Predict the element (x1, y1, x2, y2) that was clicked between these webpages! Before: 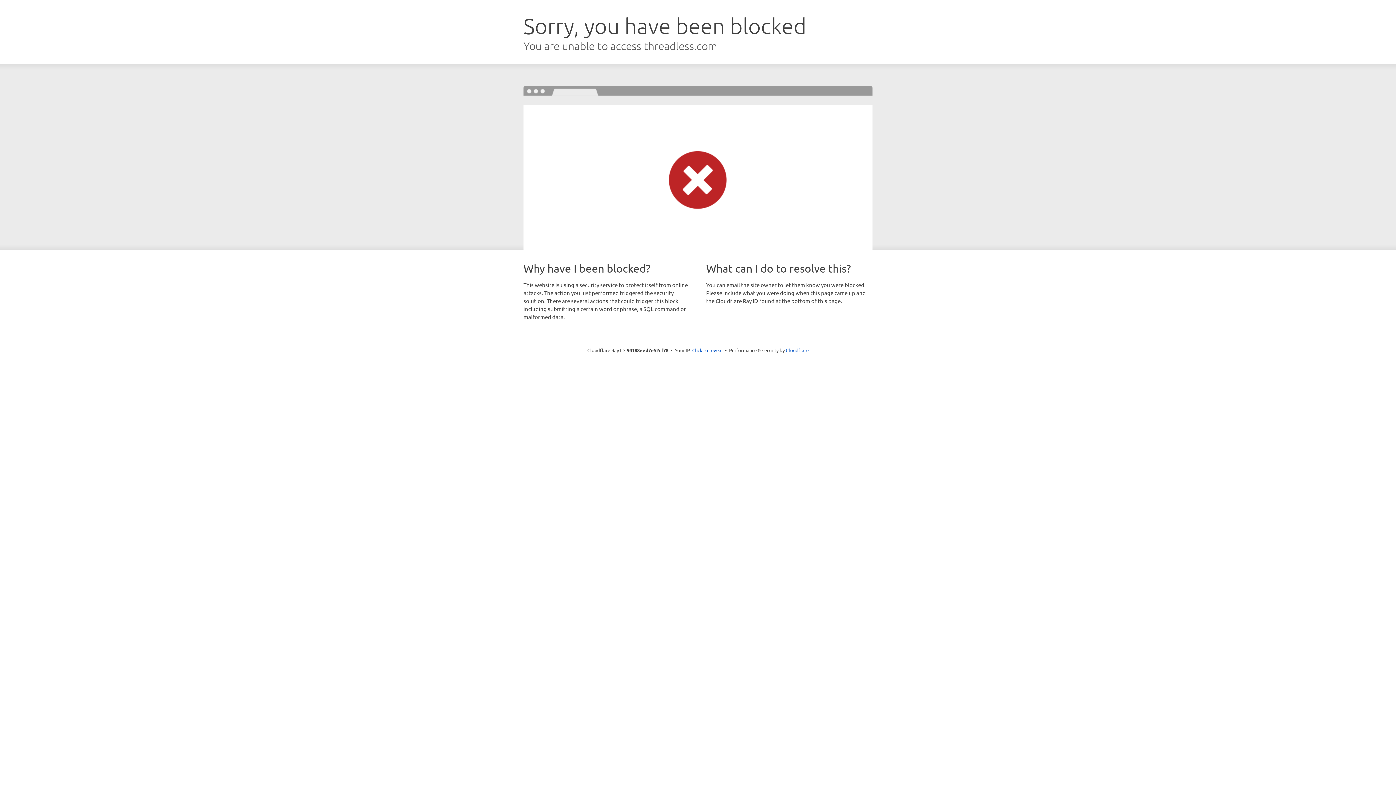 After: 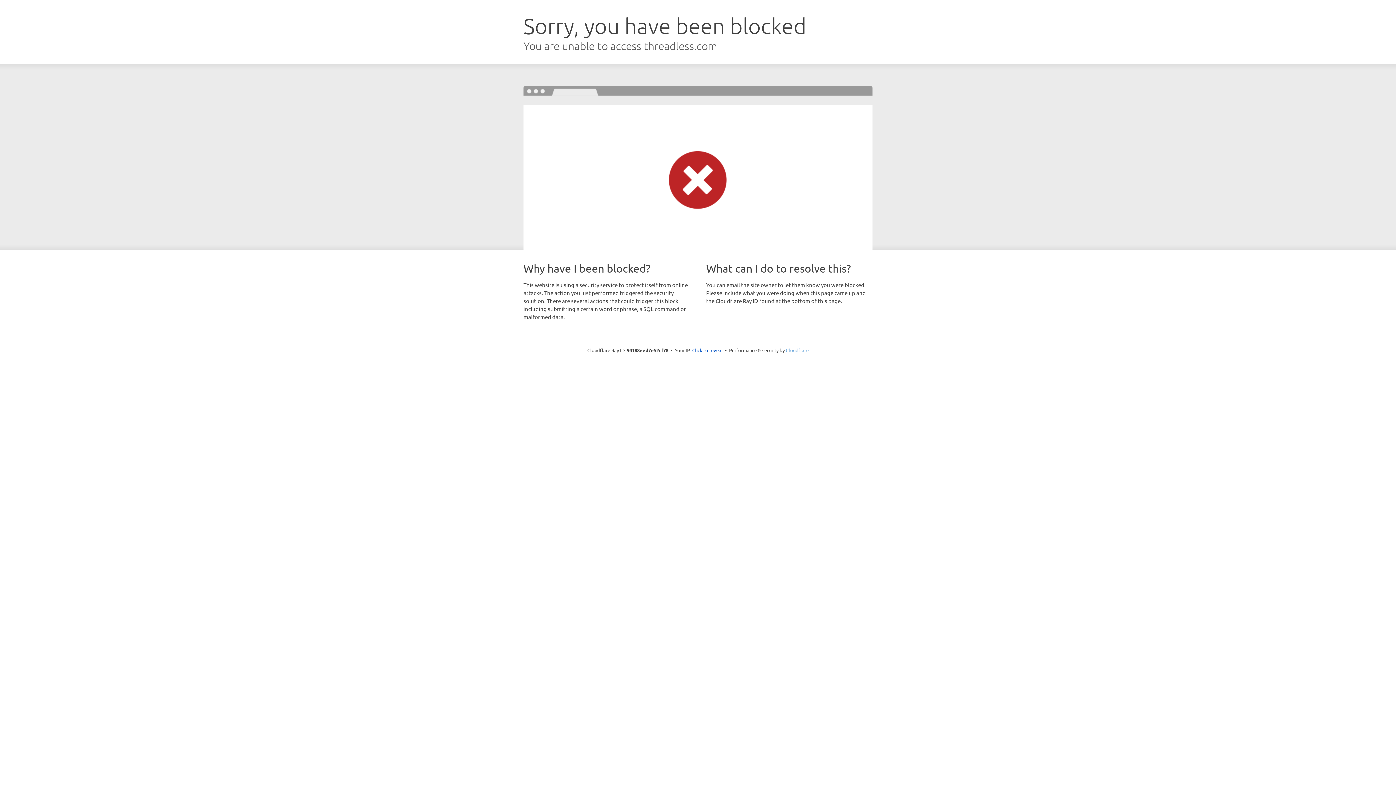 Action: label: Cloudflare bbox: (786, 347, 808, 353)